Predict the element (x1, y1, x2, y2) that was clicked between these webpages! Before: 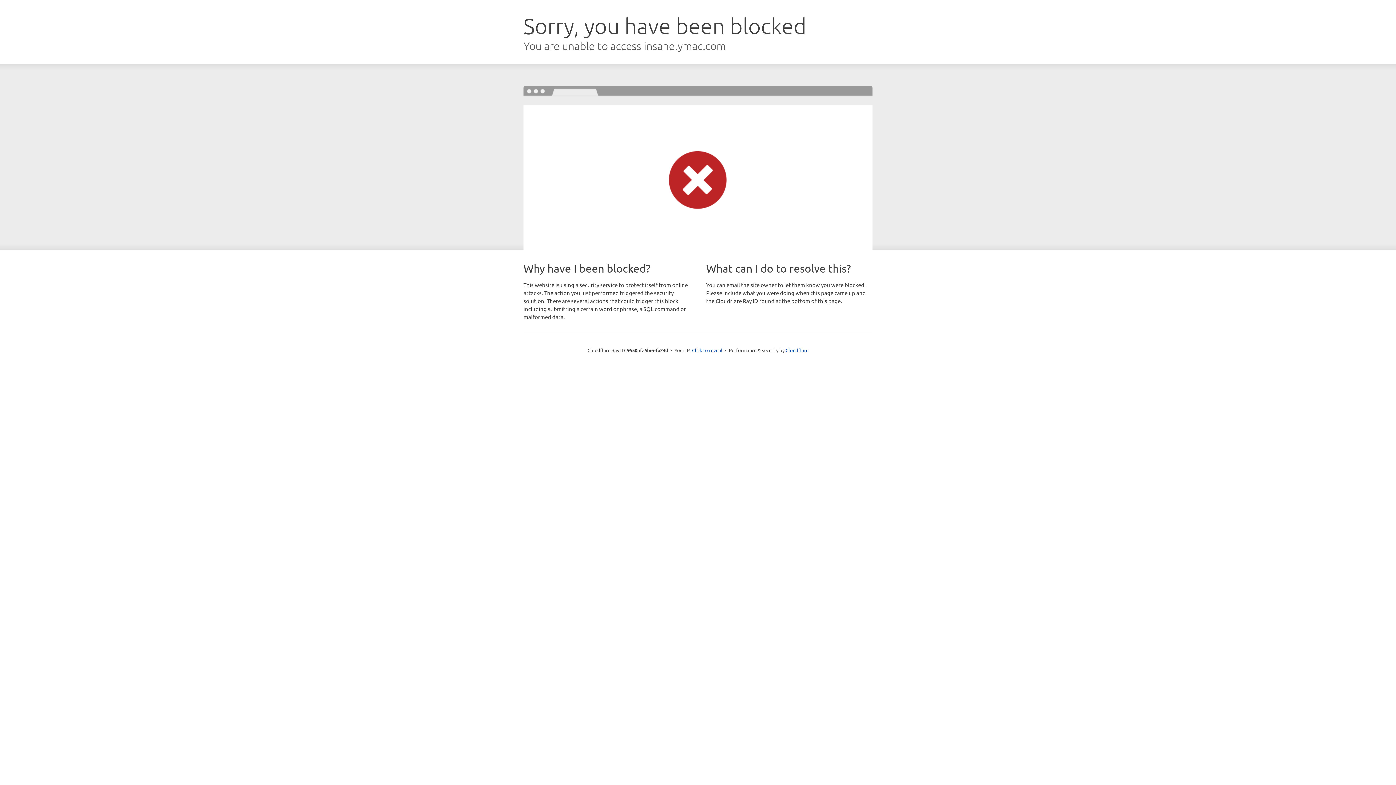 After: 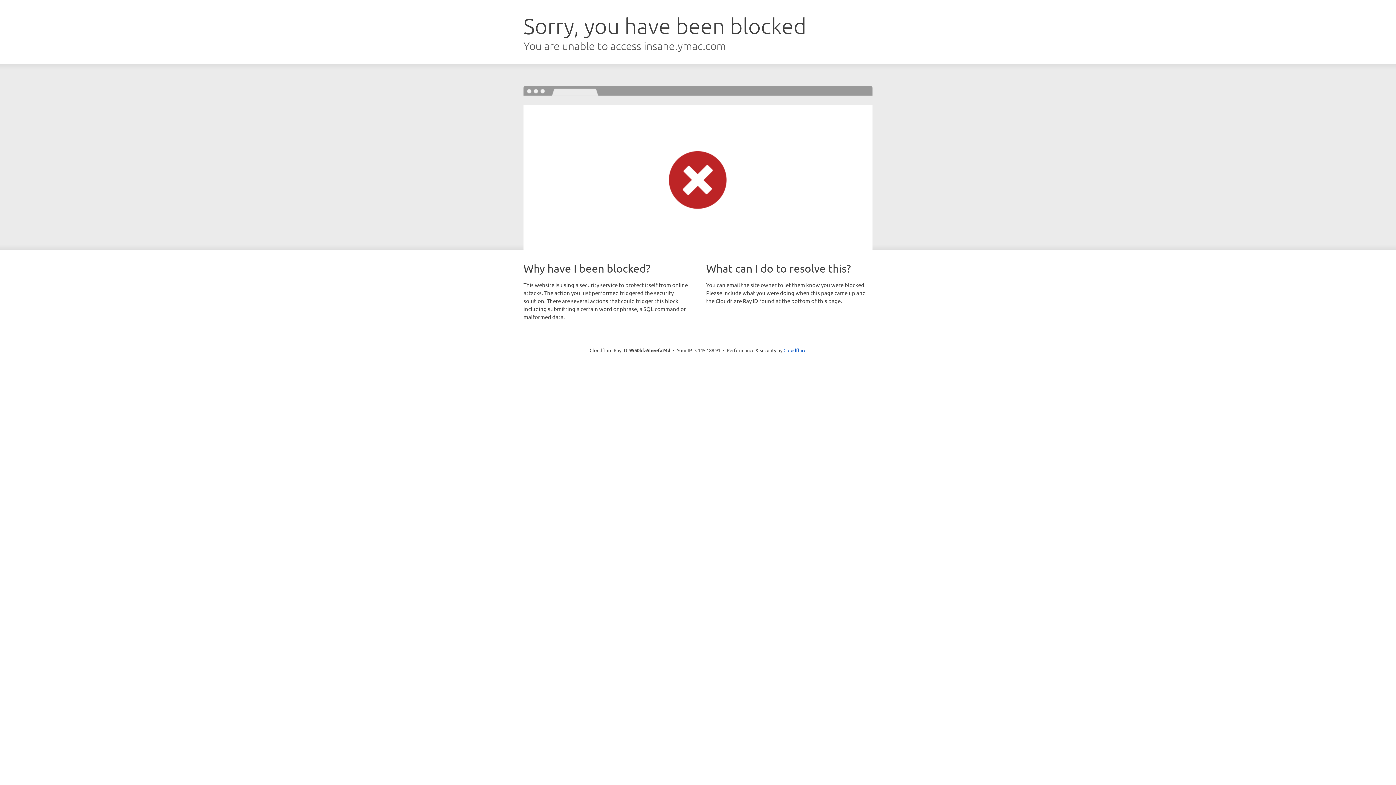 Action: label: Click to reveal bbox: (692, 346, 722, 353)